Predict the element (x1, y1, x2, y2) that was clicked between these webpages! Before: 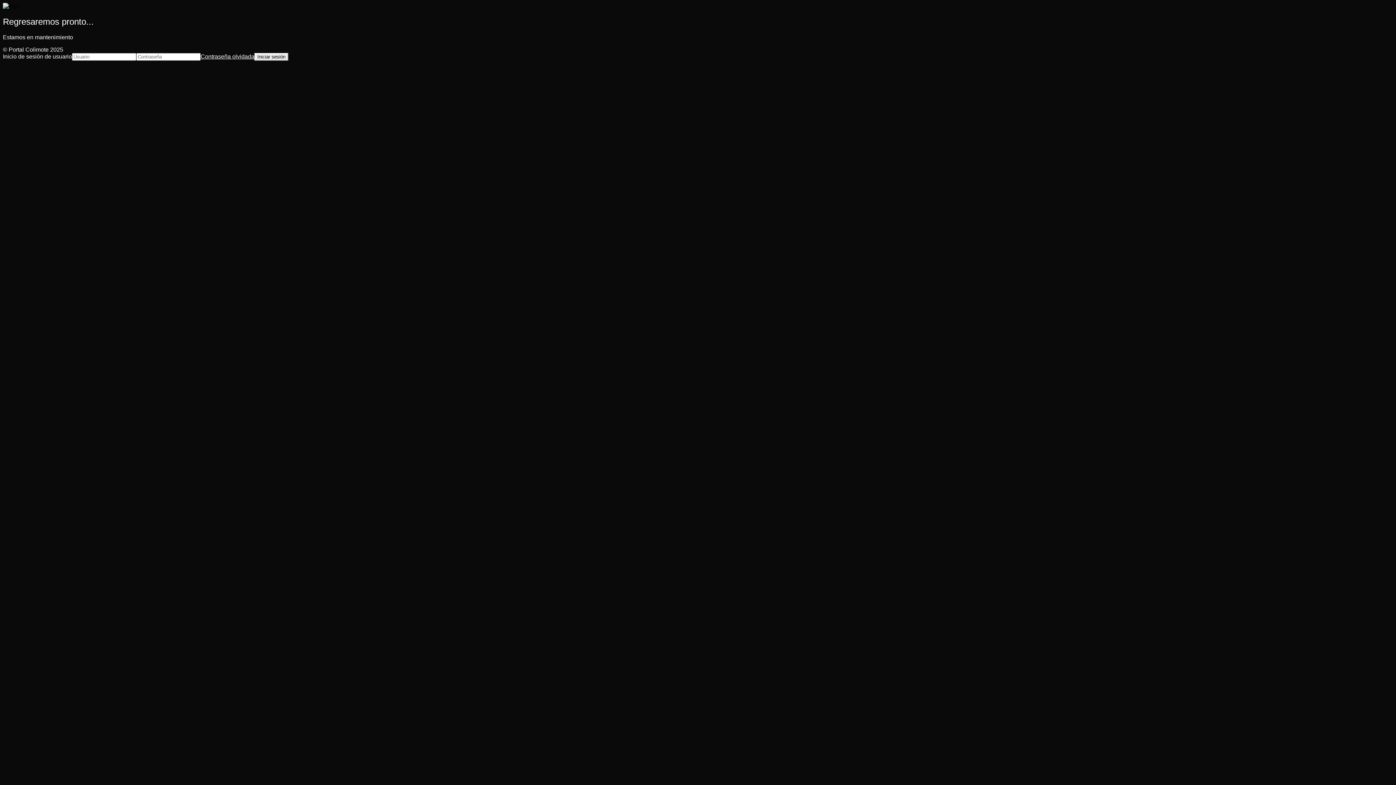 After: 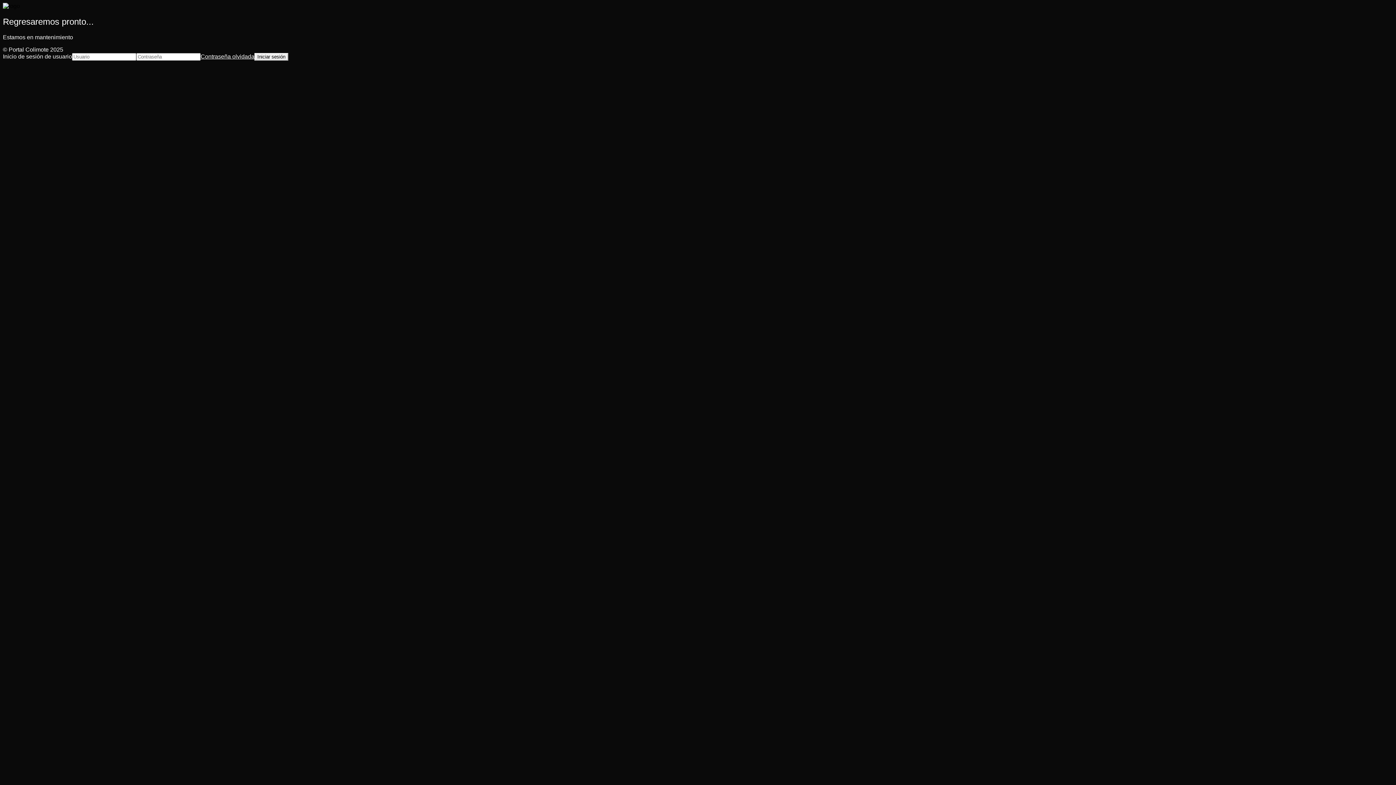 Action: bbox: (200, 53, 254, 59) label: Contraseña olvidada